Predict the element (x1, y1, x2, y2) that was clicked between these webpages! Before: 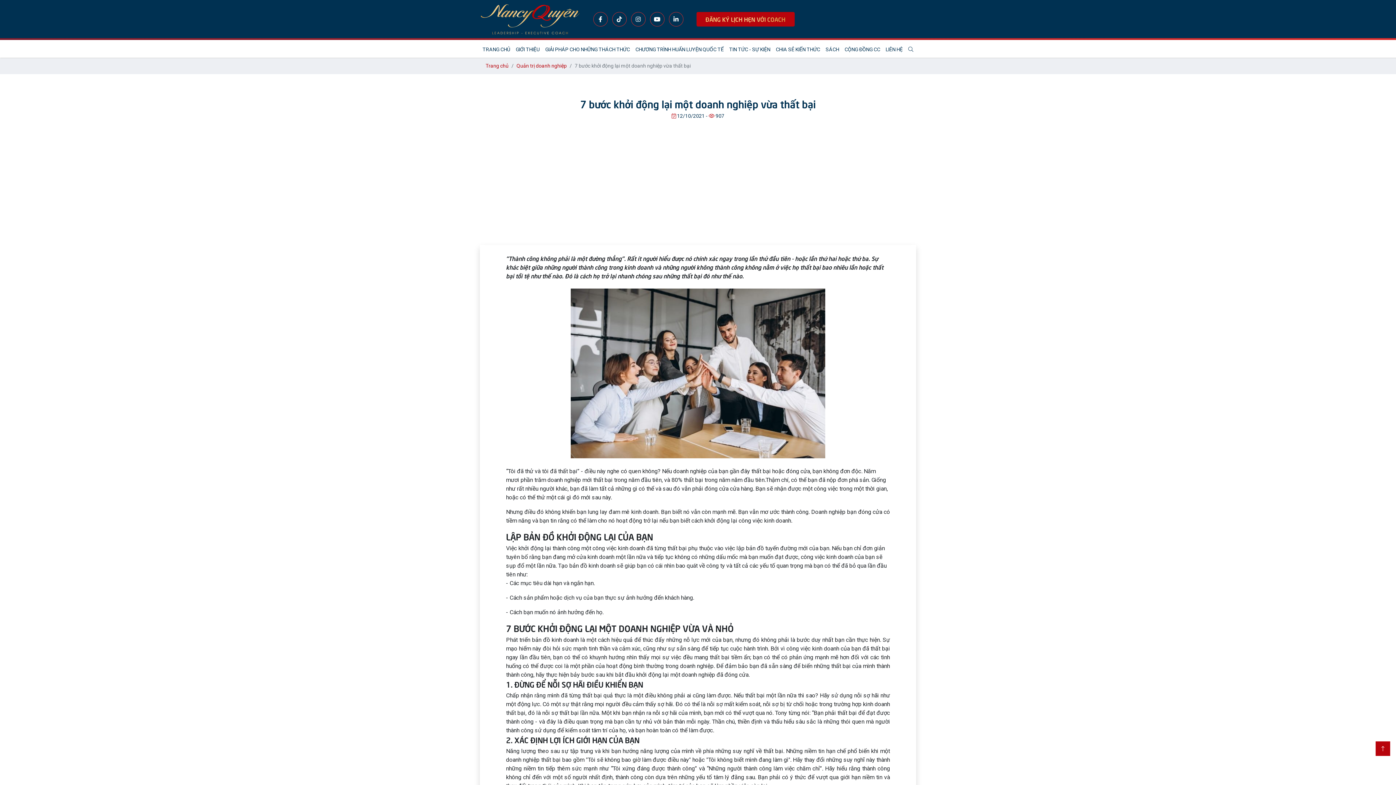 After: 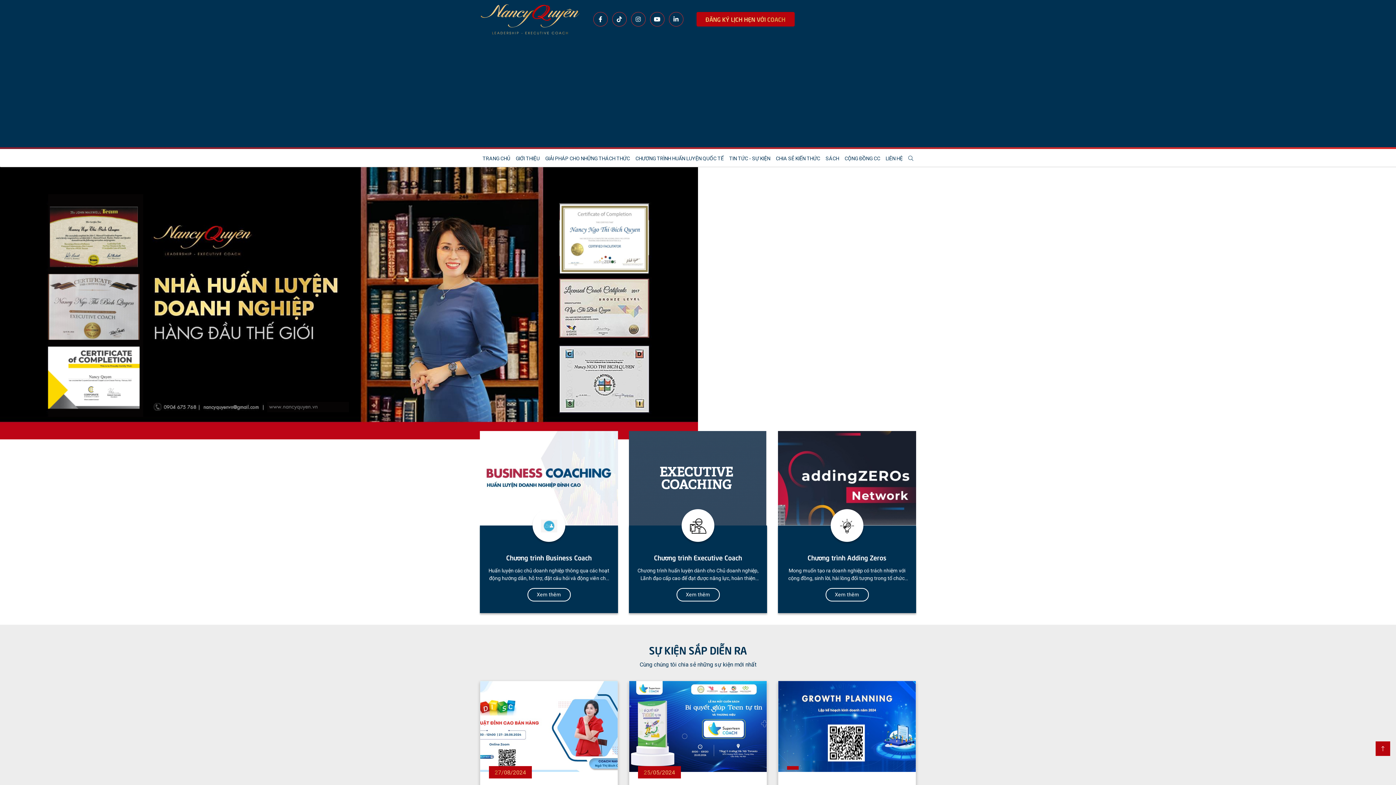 Action: bbox: (482, 46, 510, 52) label: TRANG CHỦ